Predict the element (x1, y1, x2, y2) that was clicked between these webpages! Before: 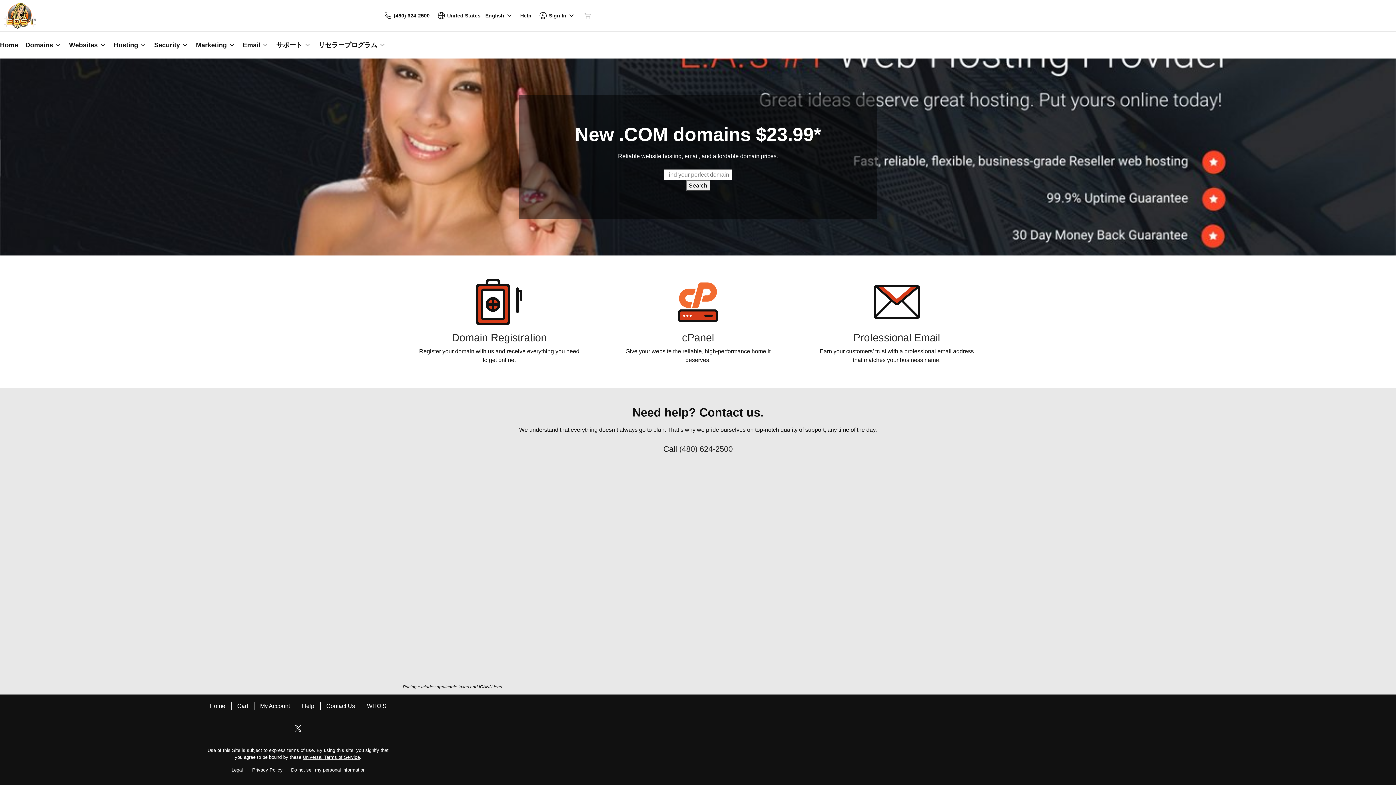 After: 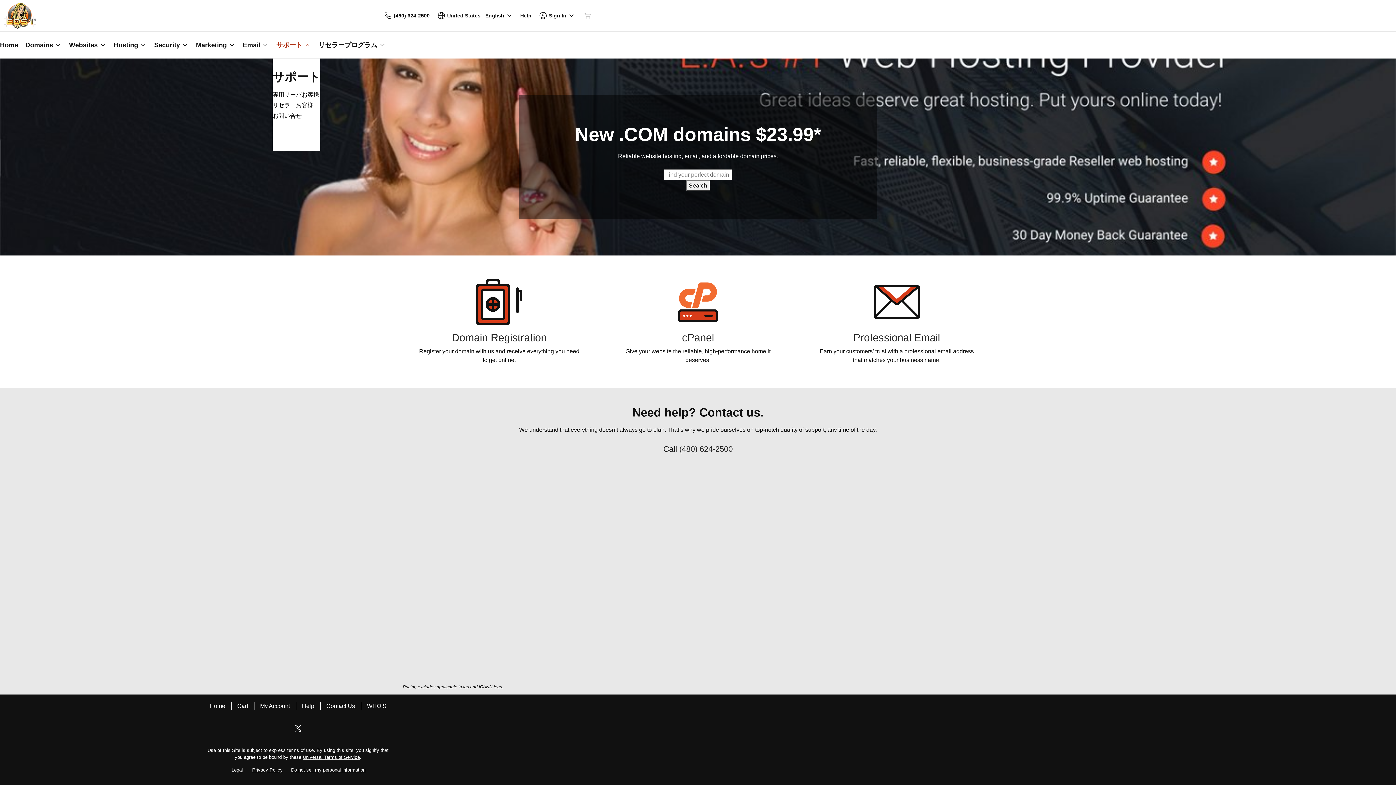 Action: bbox: (272, 31, 314, 58) label: サポート